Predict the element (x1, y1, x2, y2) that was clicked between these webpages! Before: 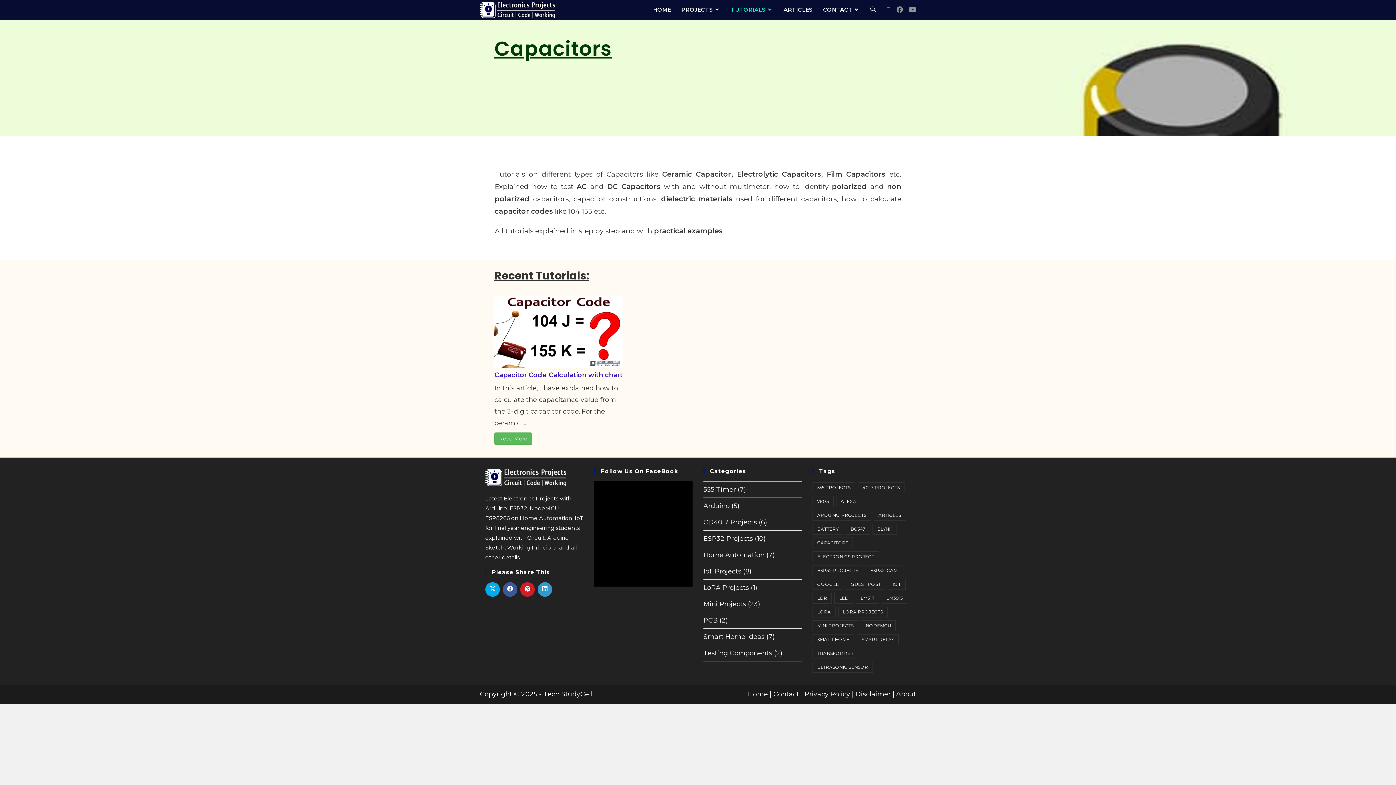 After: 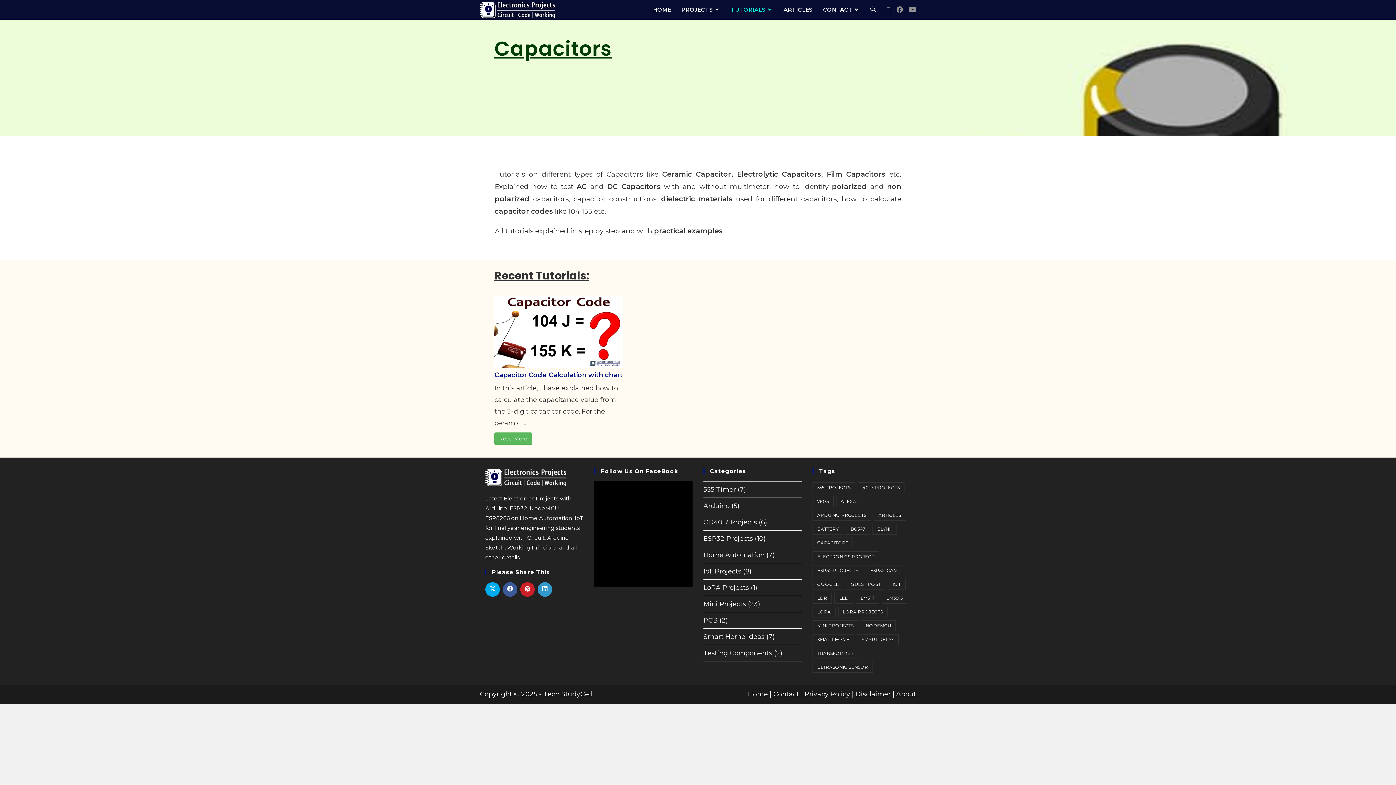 Action: bbox: (494, 371, 622, 379) label: Capacitor Code Calculation with chart